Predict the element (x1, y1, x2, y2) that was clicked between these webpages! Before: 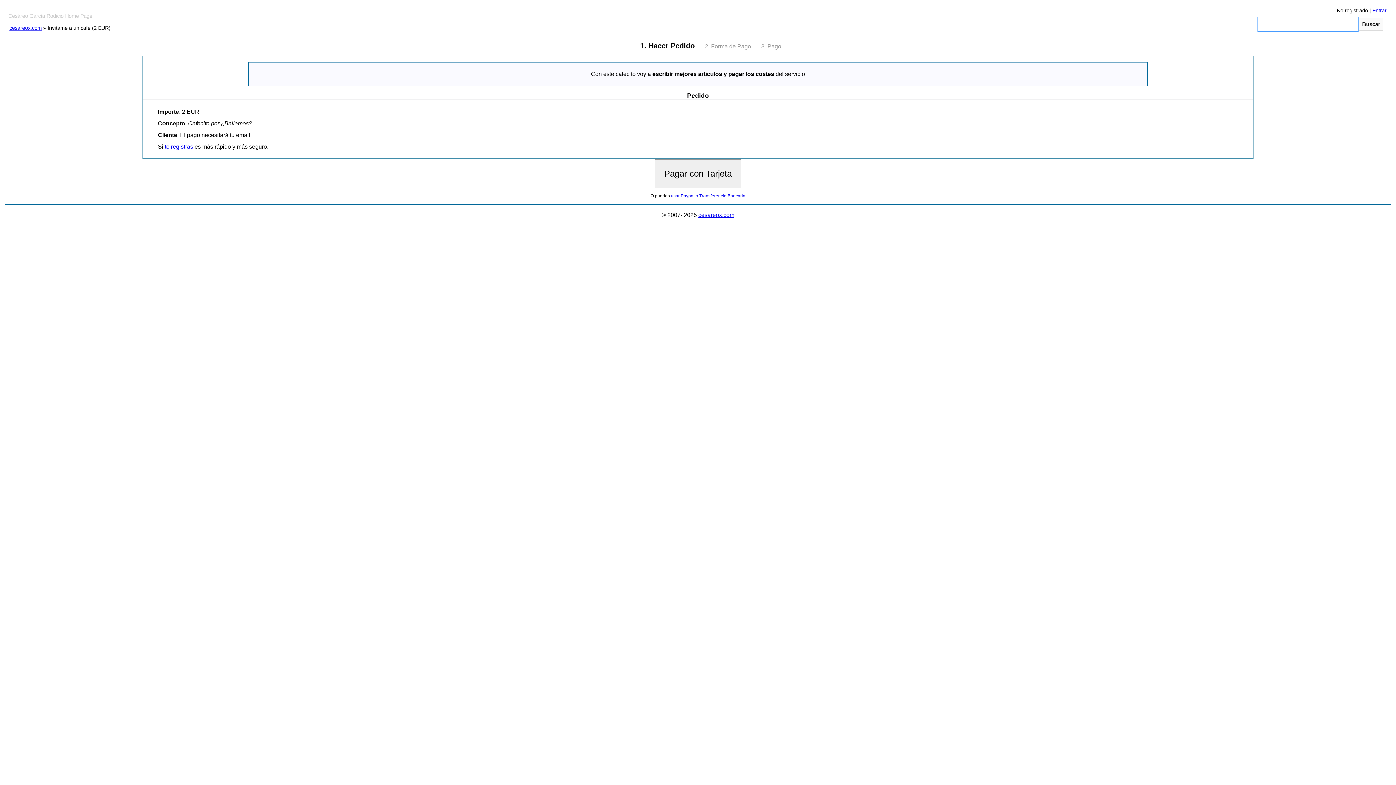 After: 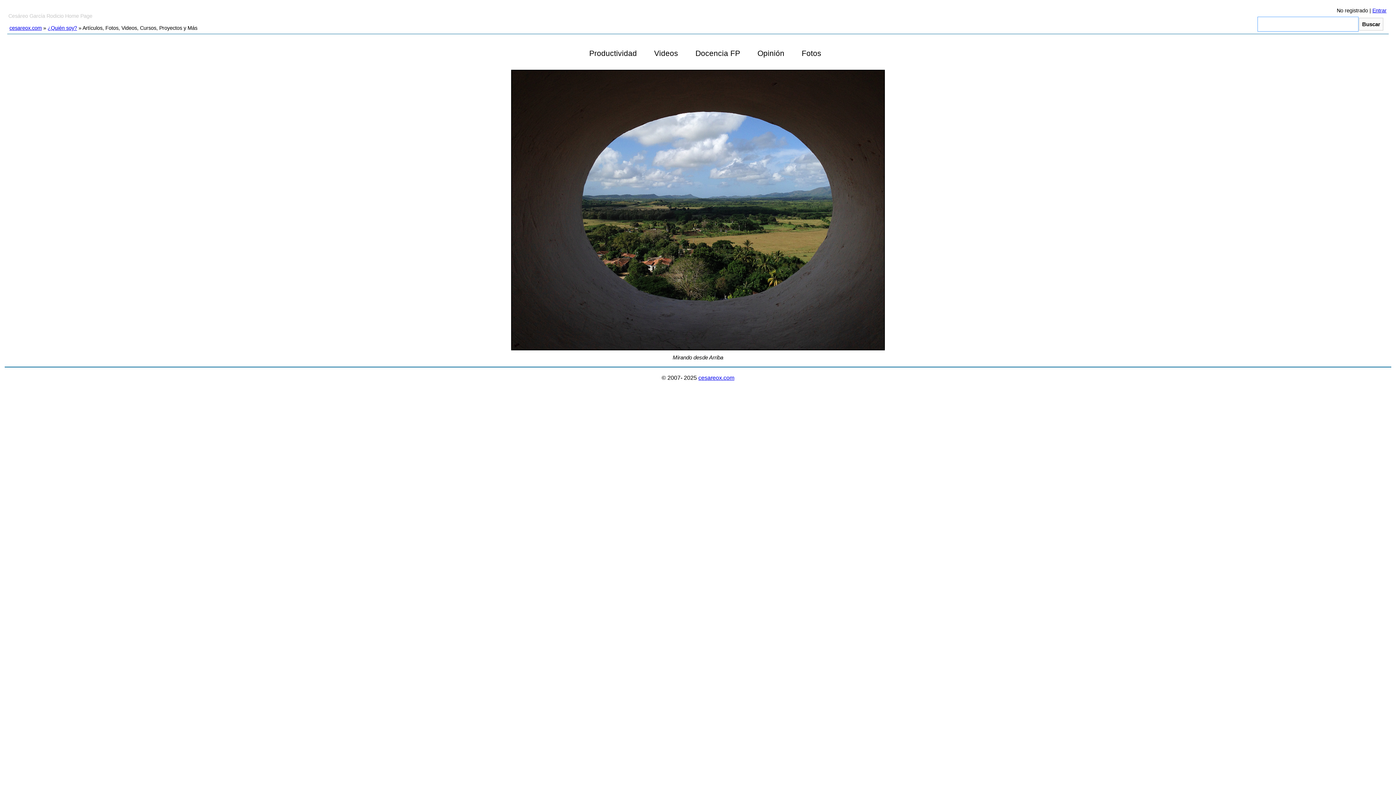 Action: bbox: (9, 25, 41, 30) label: cesareox.com